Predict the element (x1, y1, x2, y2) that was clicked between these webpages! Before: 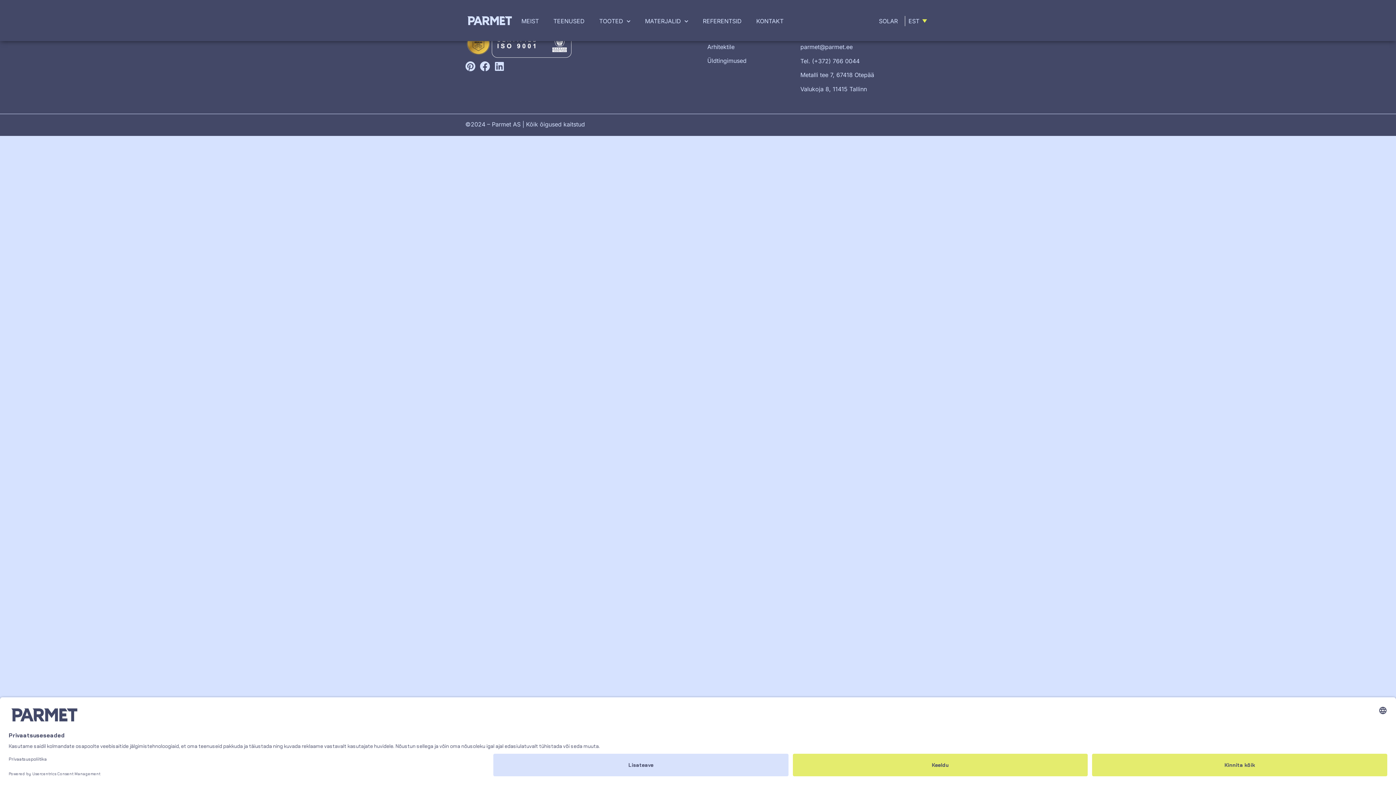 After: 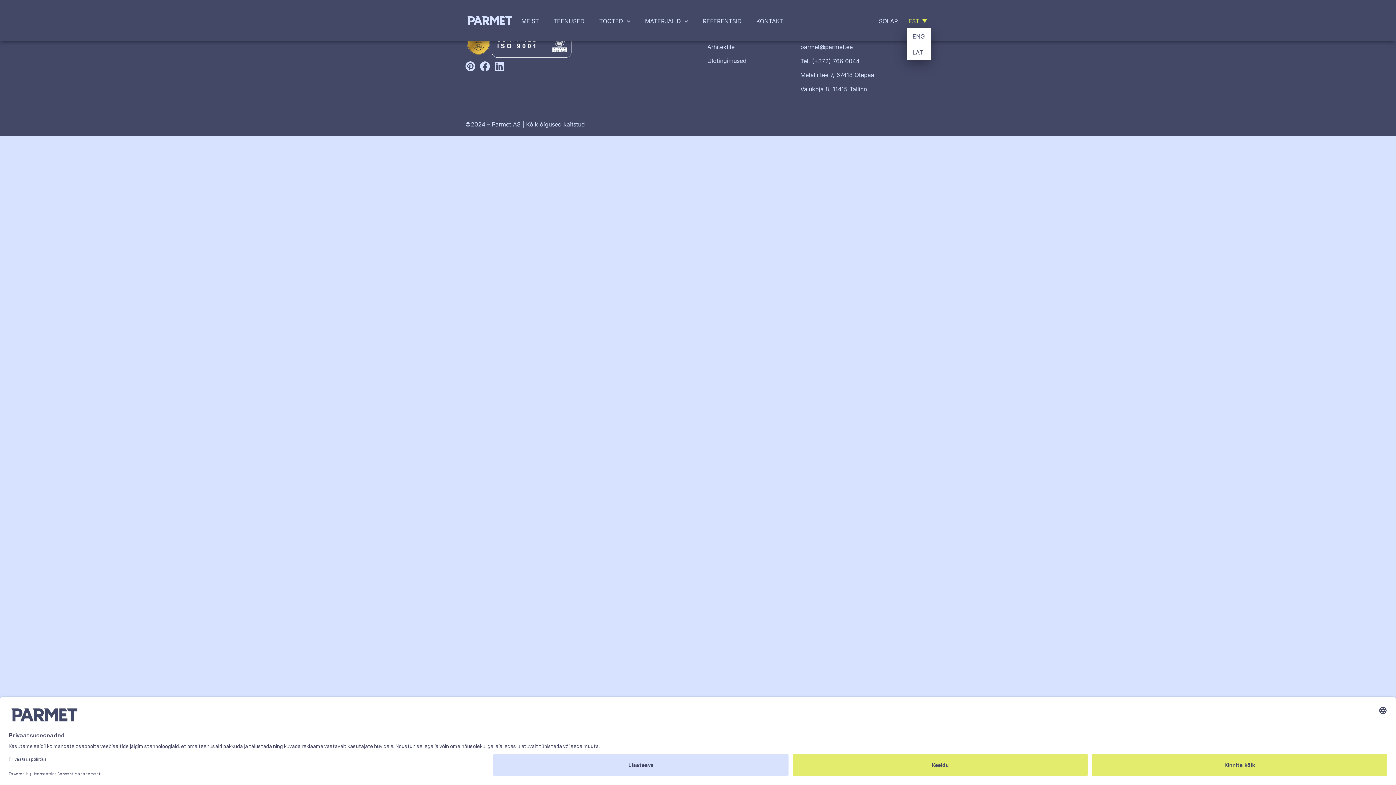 Action: bbox: (907, 12, 930, 28) label: EST